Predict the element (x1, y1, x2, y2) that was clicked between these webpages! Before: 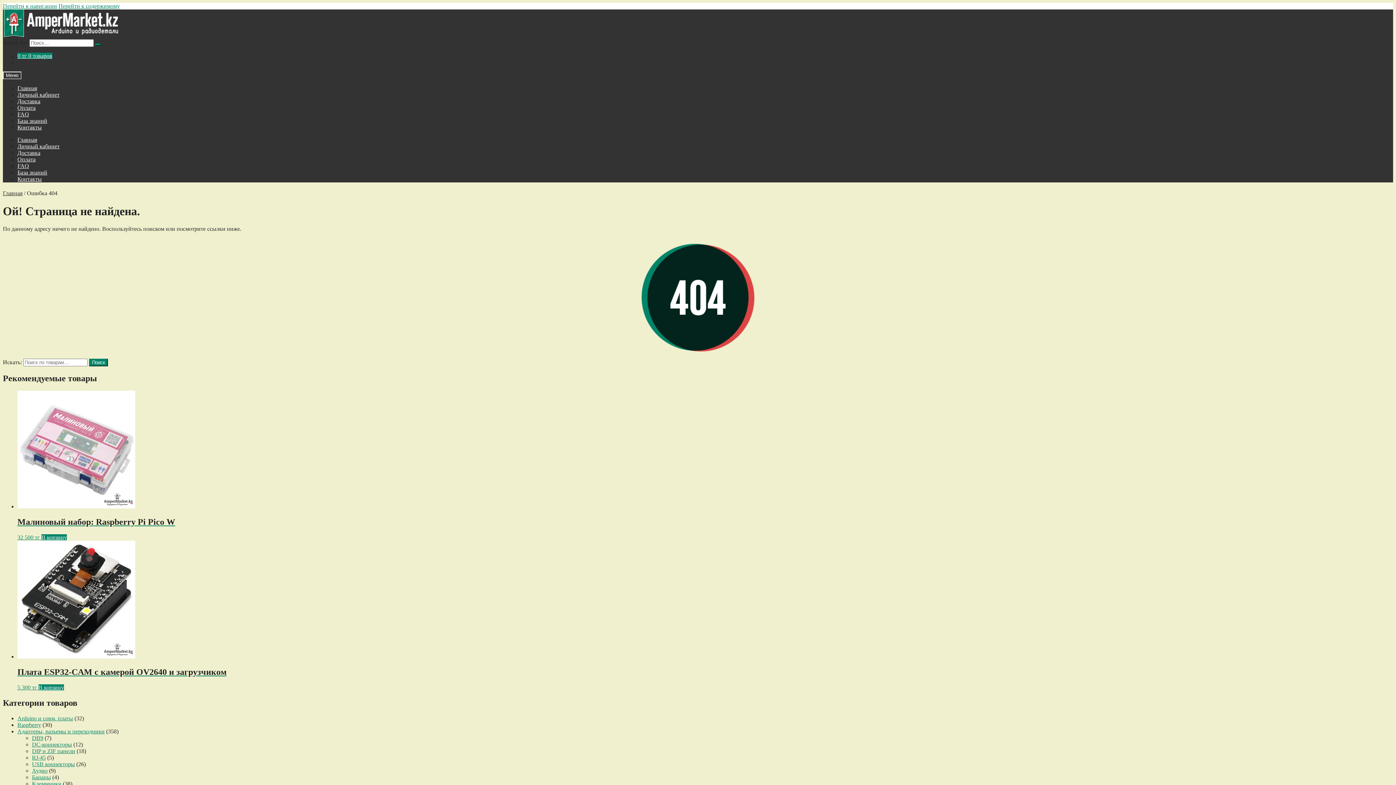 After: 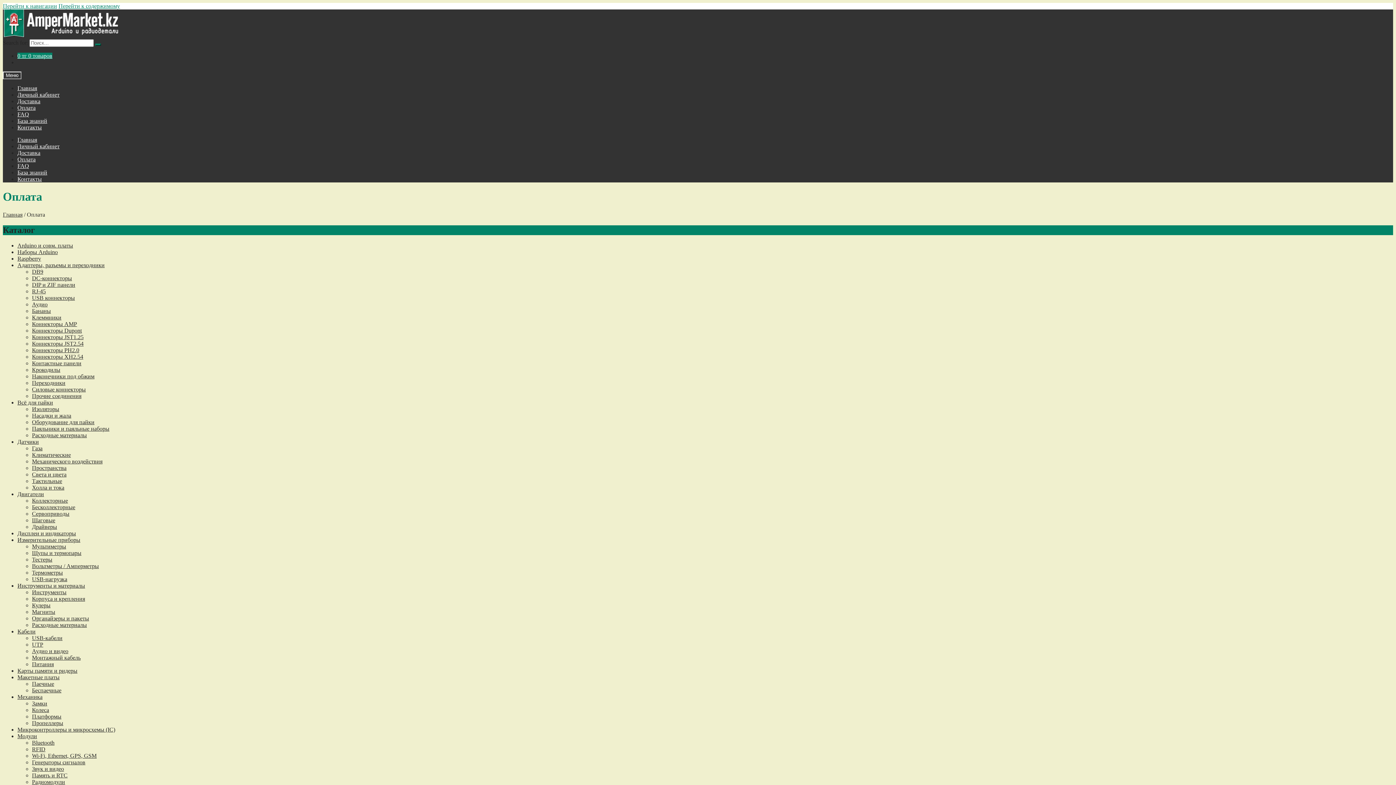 Action: label: Оплата bbox: (17, 104, 35, 110)